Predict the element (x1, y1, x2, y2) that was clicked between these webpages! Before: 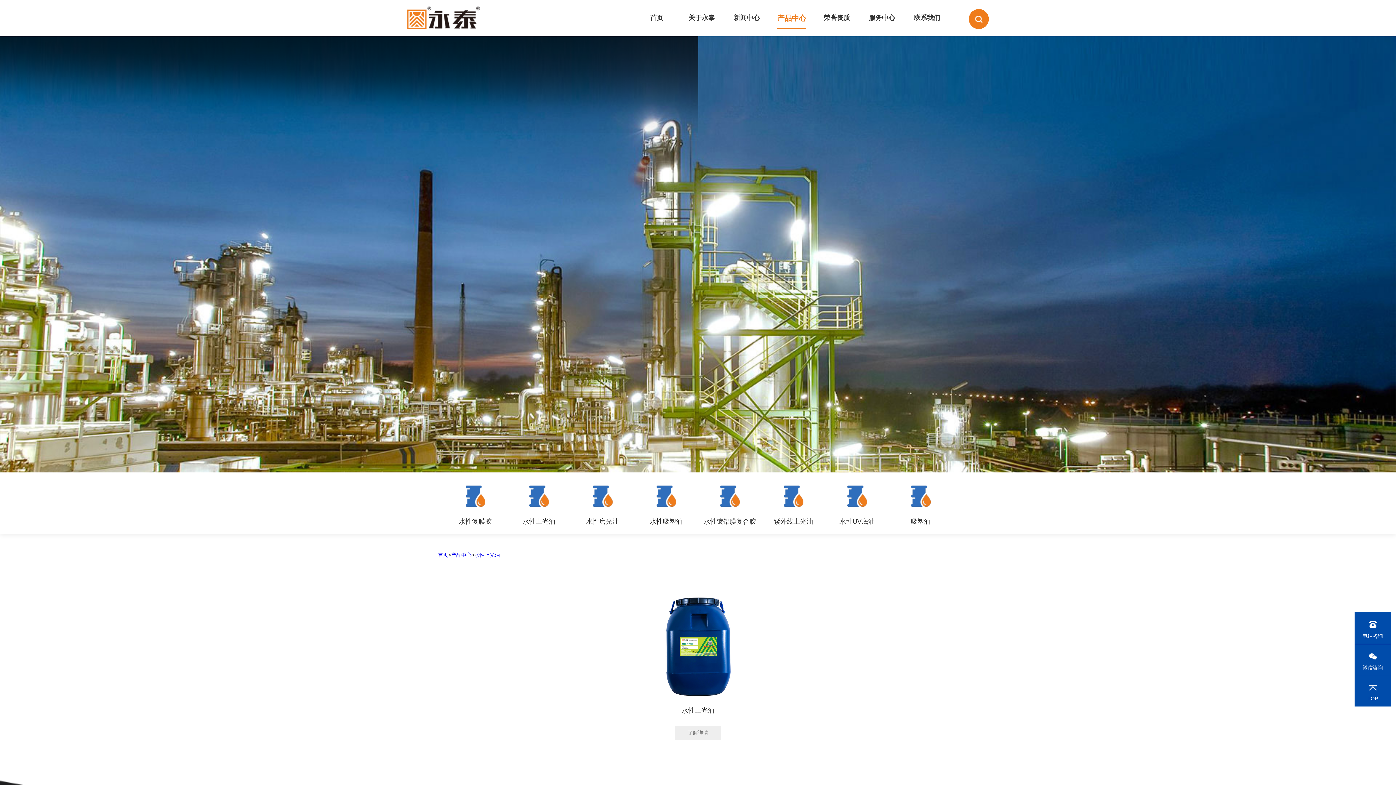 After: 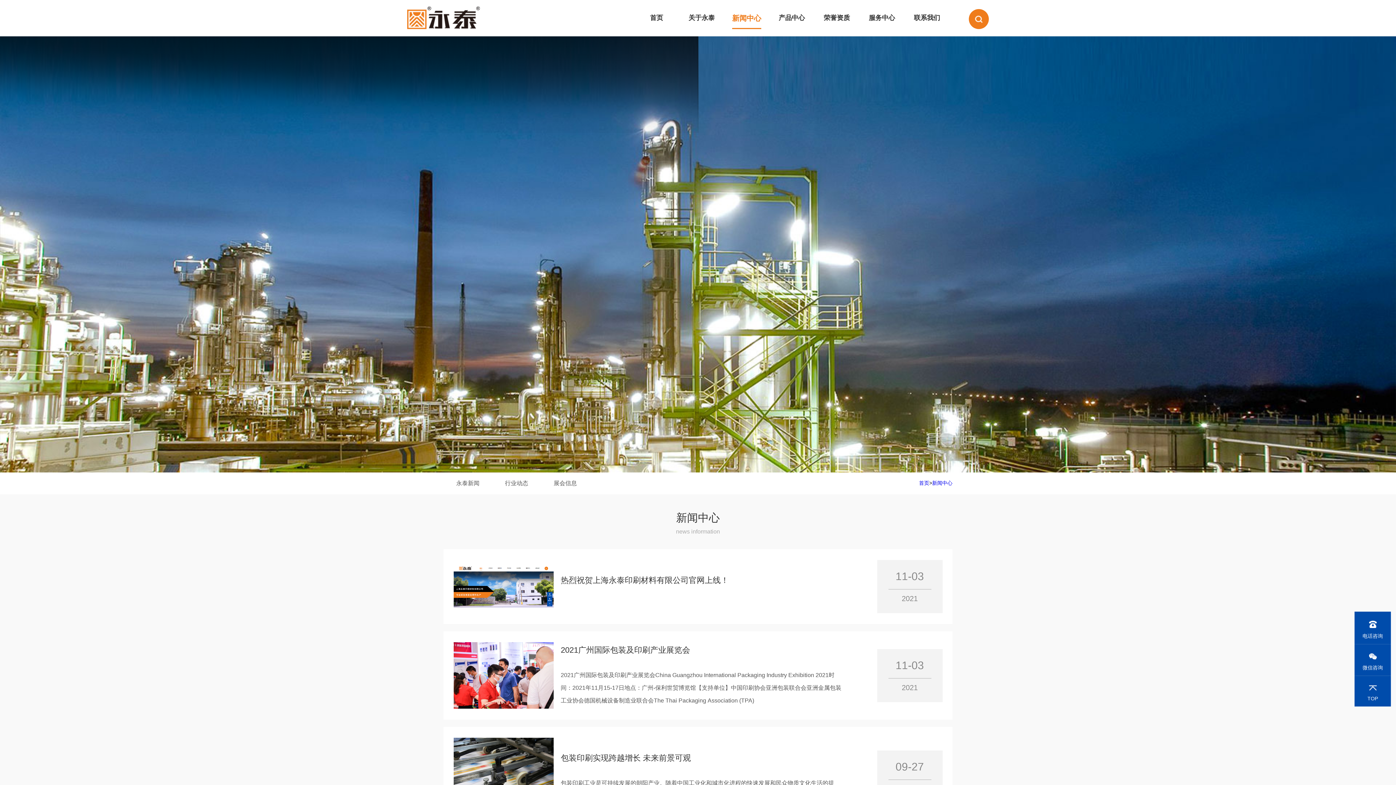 Action: label: 新闻中心 bbox: (733, 14, 760, 29)